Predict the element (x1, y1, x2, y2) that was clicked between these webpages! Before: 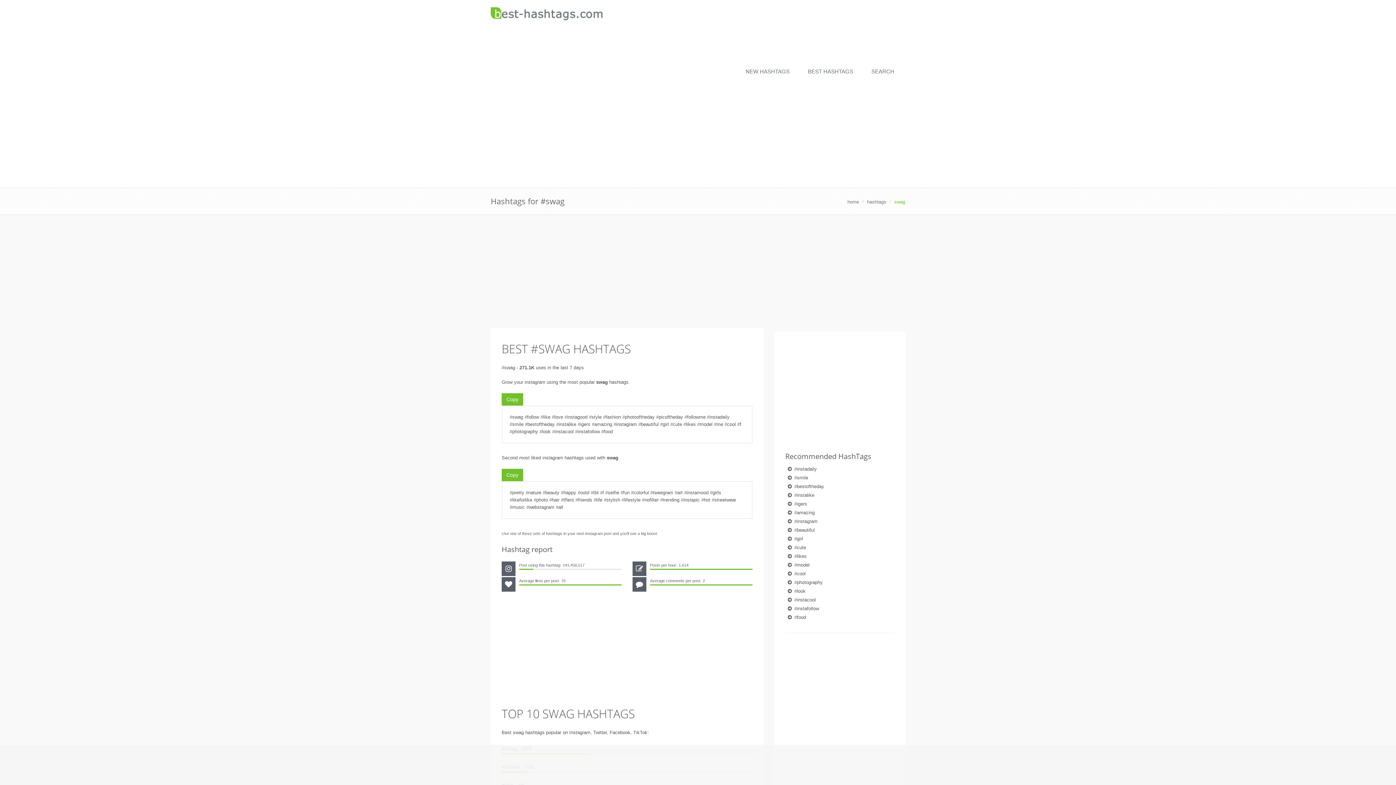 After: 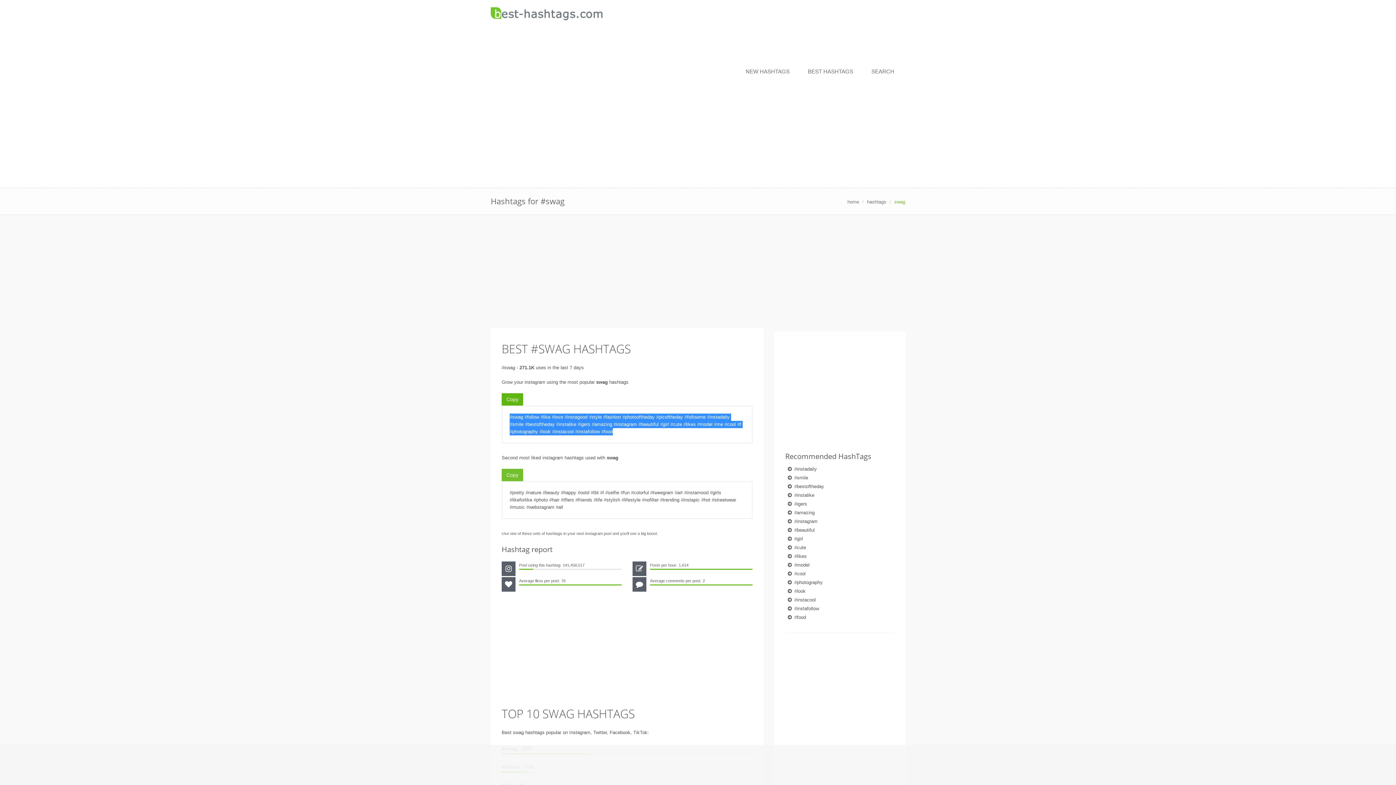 Action: bbox: (501, 393, 523, 405) label: Copy